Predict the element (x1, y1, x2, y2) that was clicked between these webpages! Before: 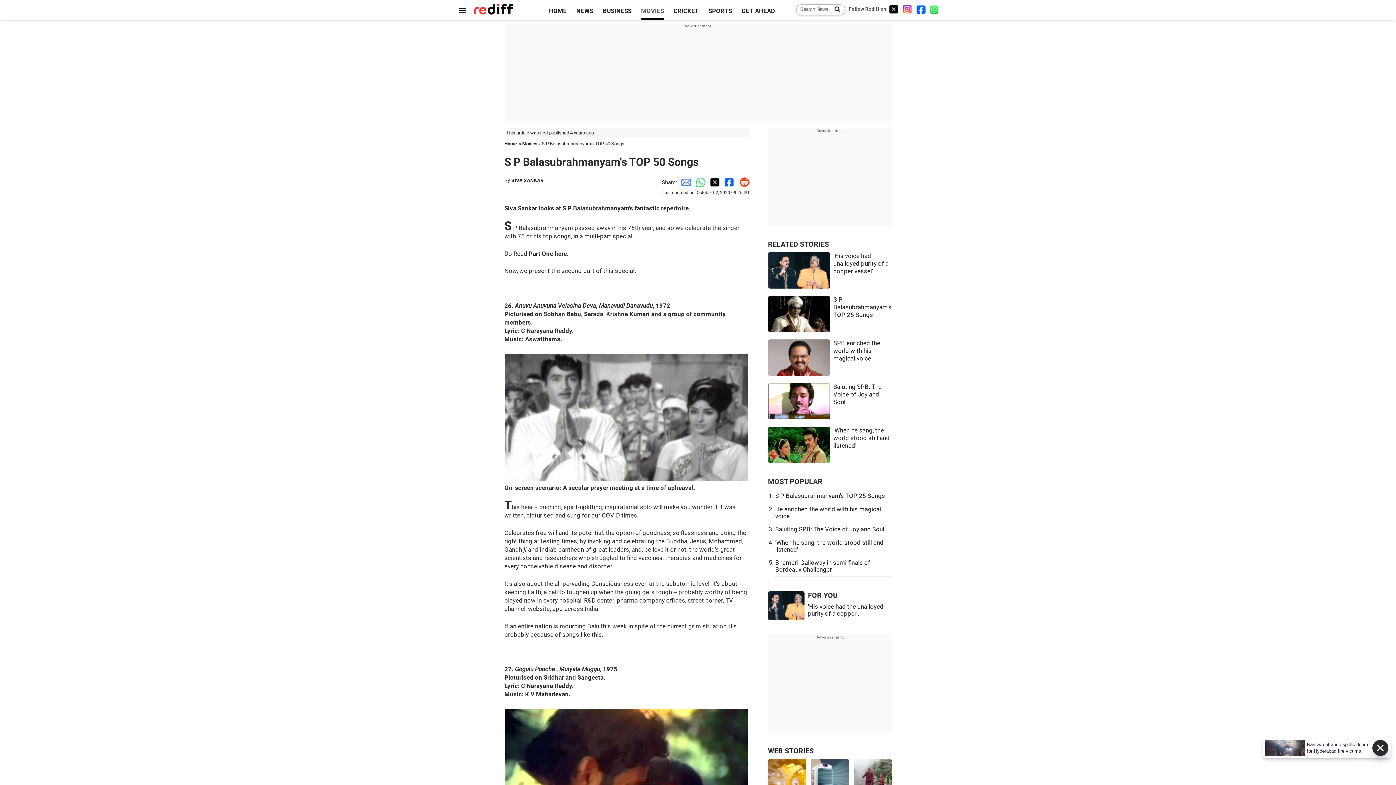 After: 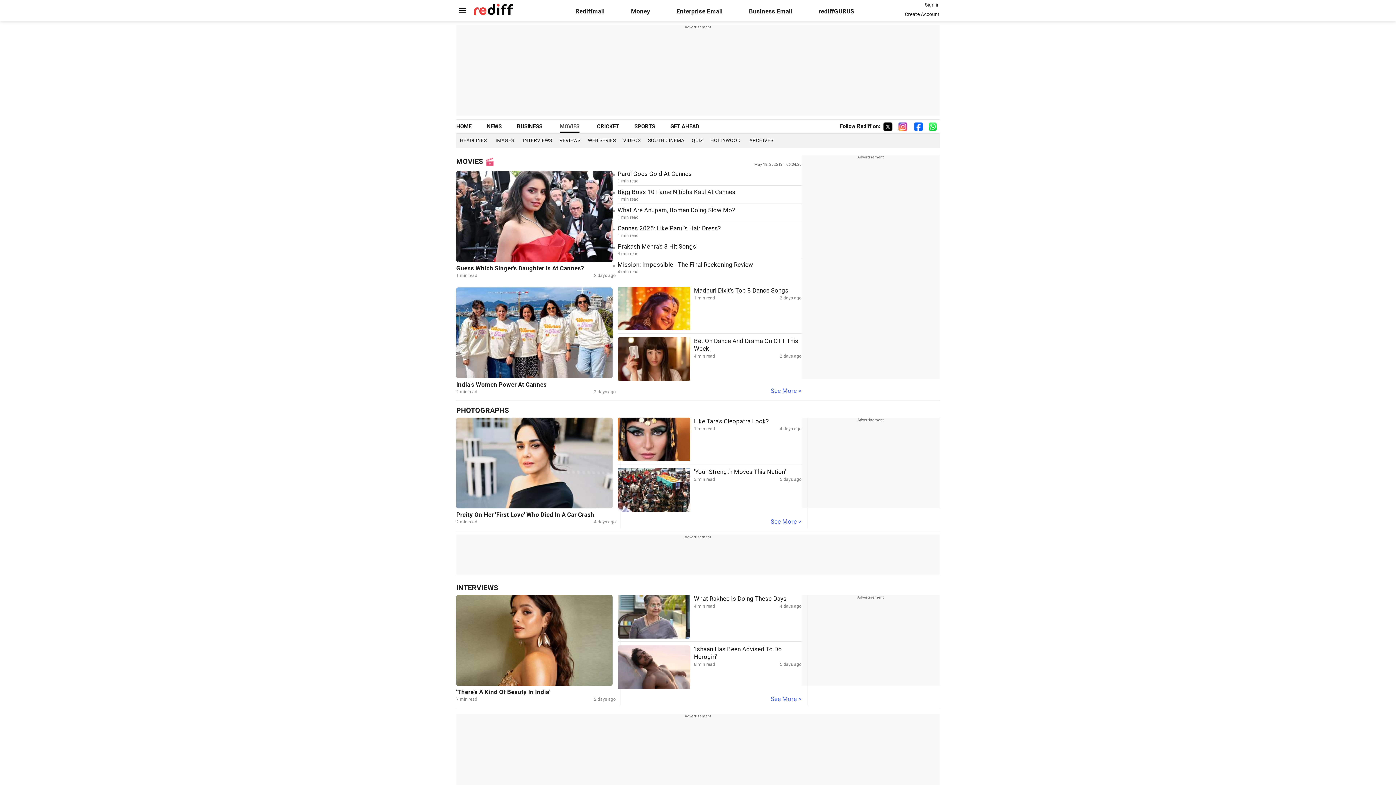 Action: label: MOVIES bbox: (641, 3, 664, 18)